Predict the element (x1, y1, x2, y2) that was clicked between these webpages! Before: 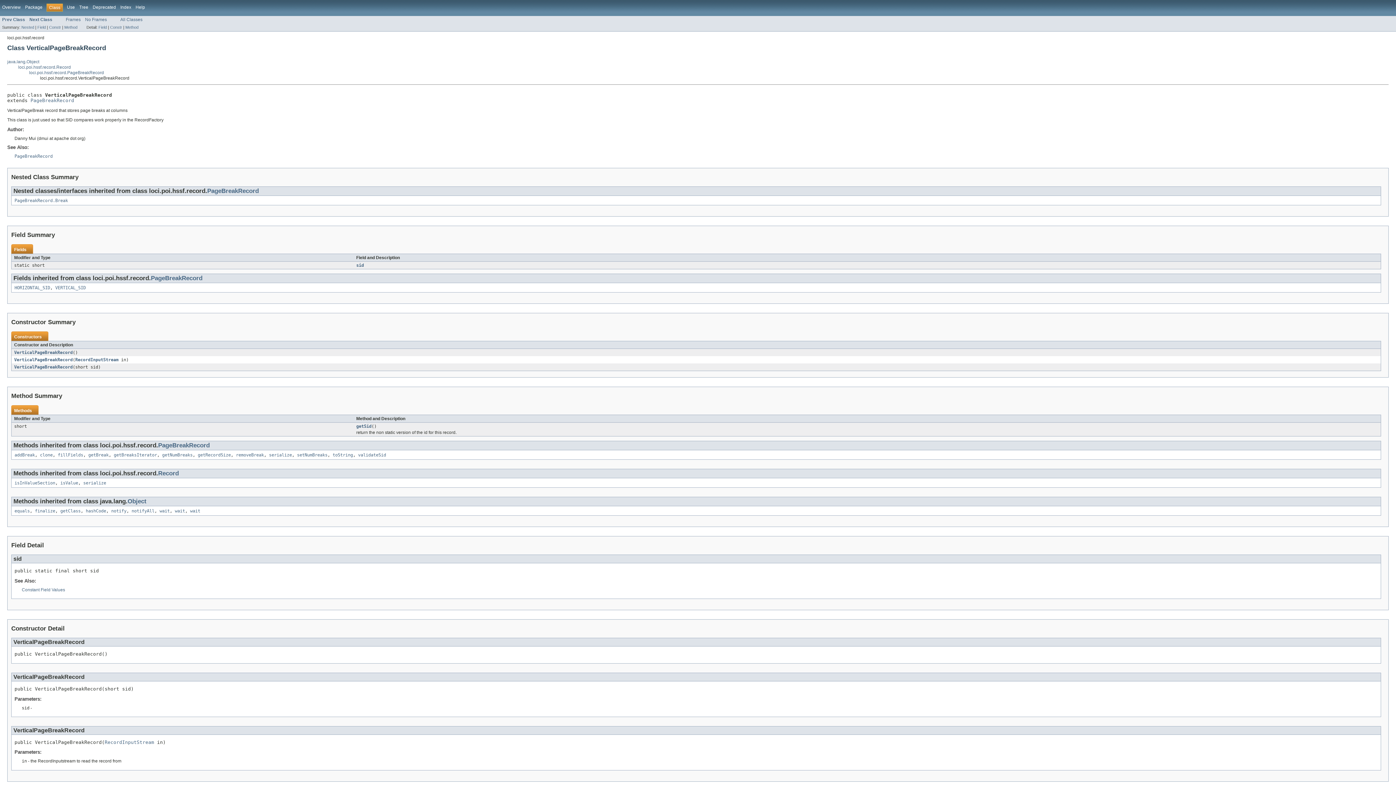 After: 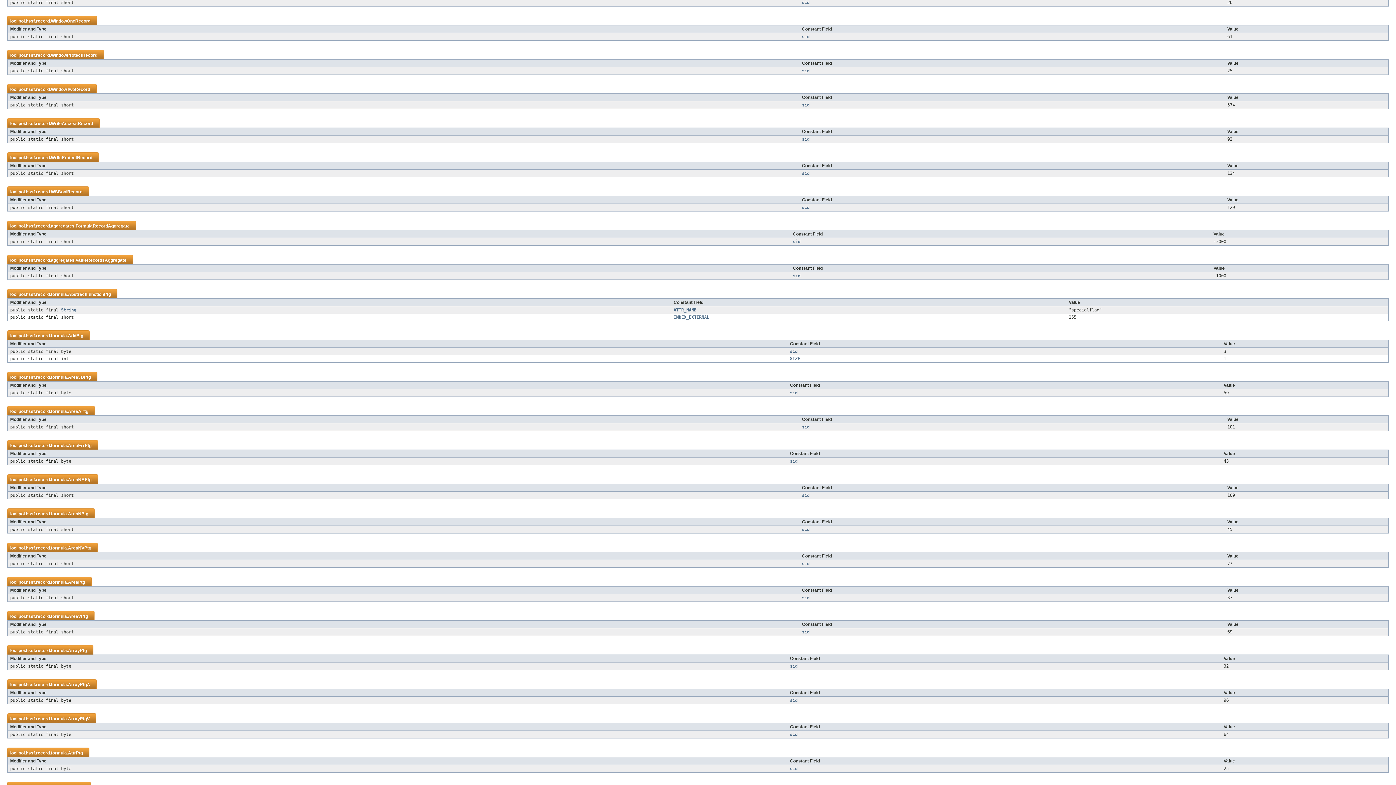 Action: label: Constant Field Values bbox: (21, 587, 65, 592)